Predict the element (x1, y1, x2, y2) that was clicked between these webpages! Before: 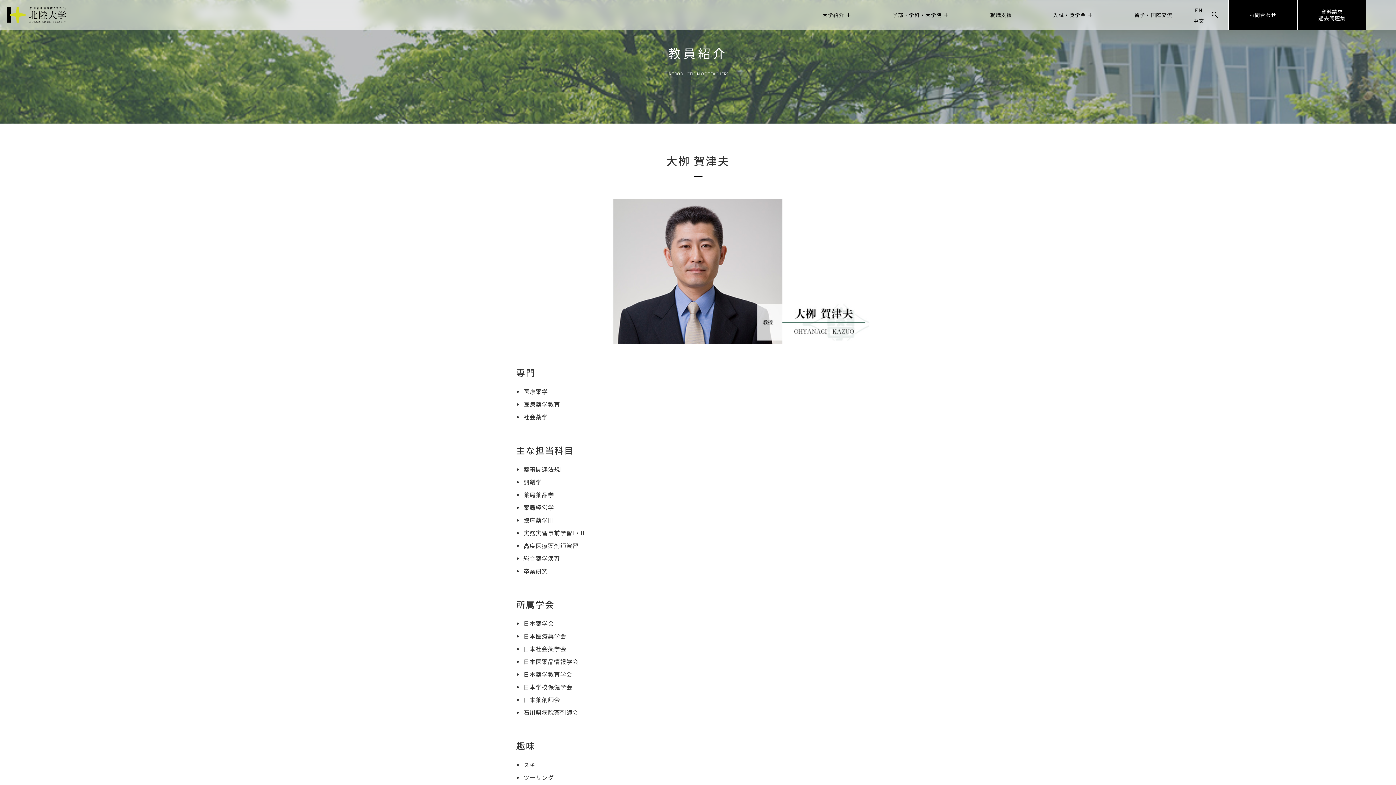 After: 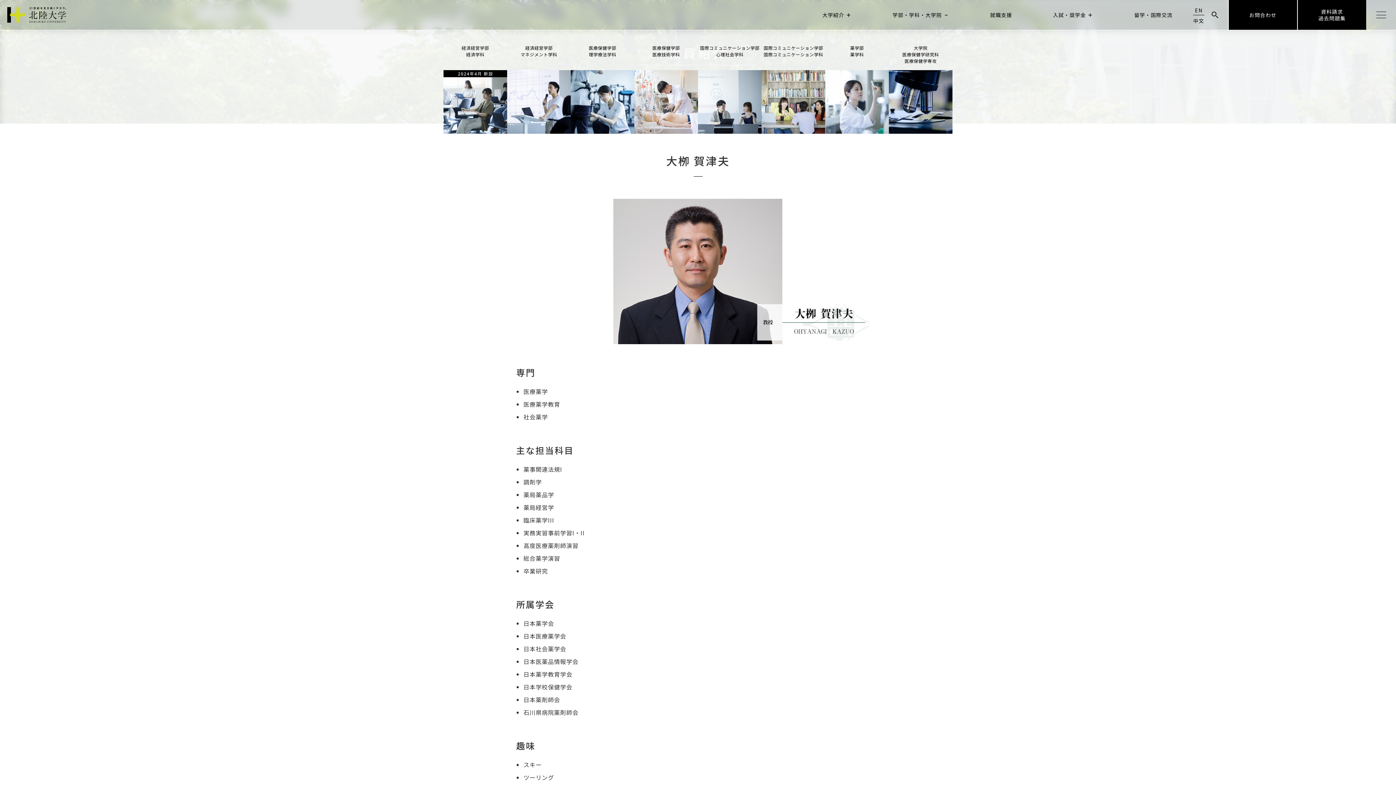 Action: label: 学部・学科・大学院＋ bbox: (872, 0, 969, 29)